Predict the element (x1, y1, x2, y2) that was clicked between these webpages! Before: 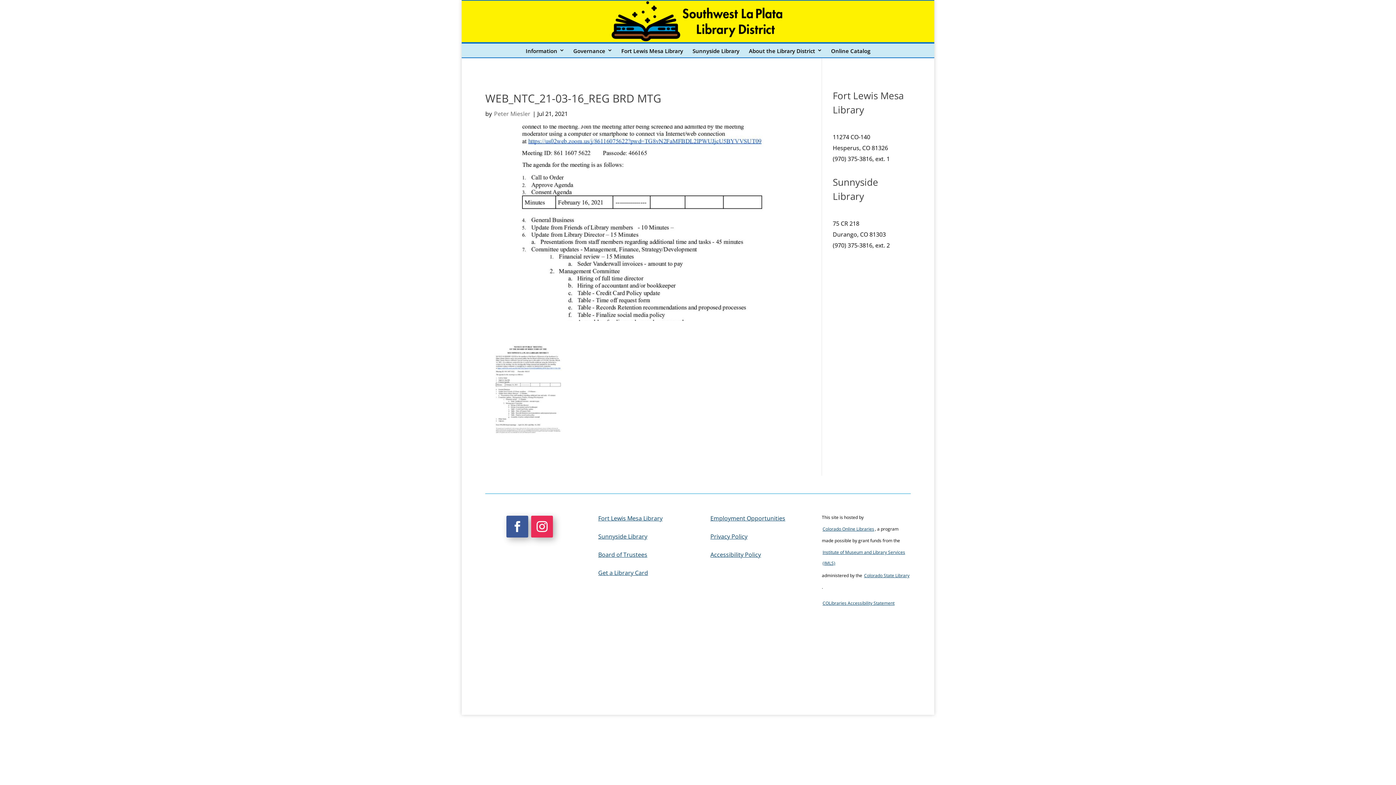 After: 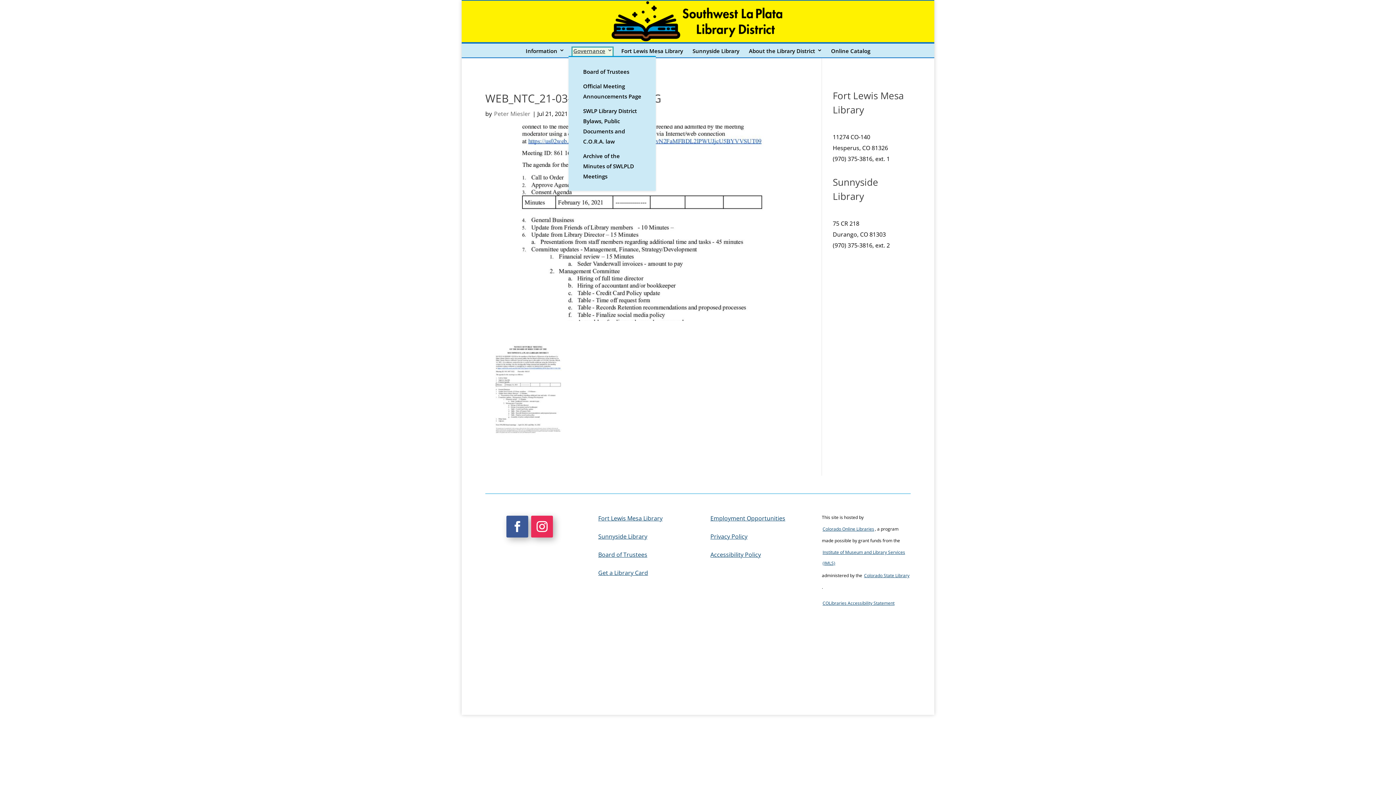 Action: label: Governance bbox: (572, 47, 612, 56)